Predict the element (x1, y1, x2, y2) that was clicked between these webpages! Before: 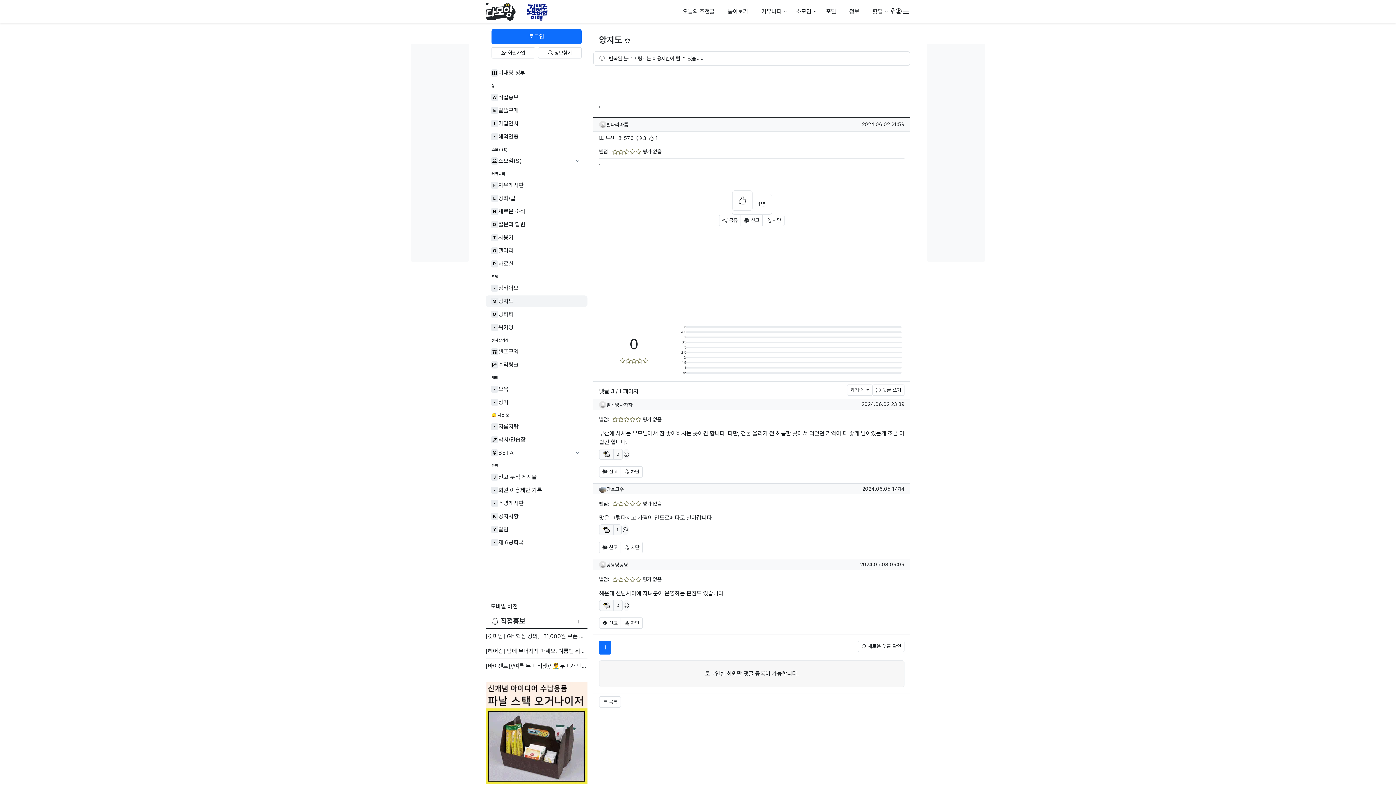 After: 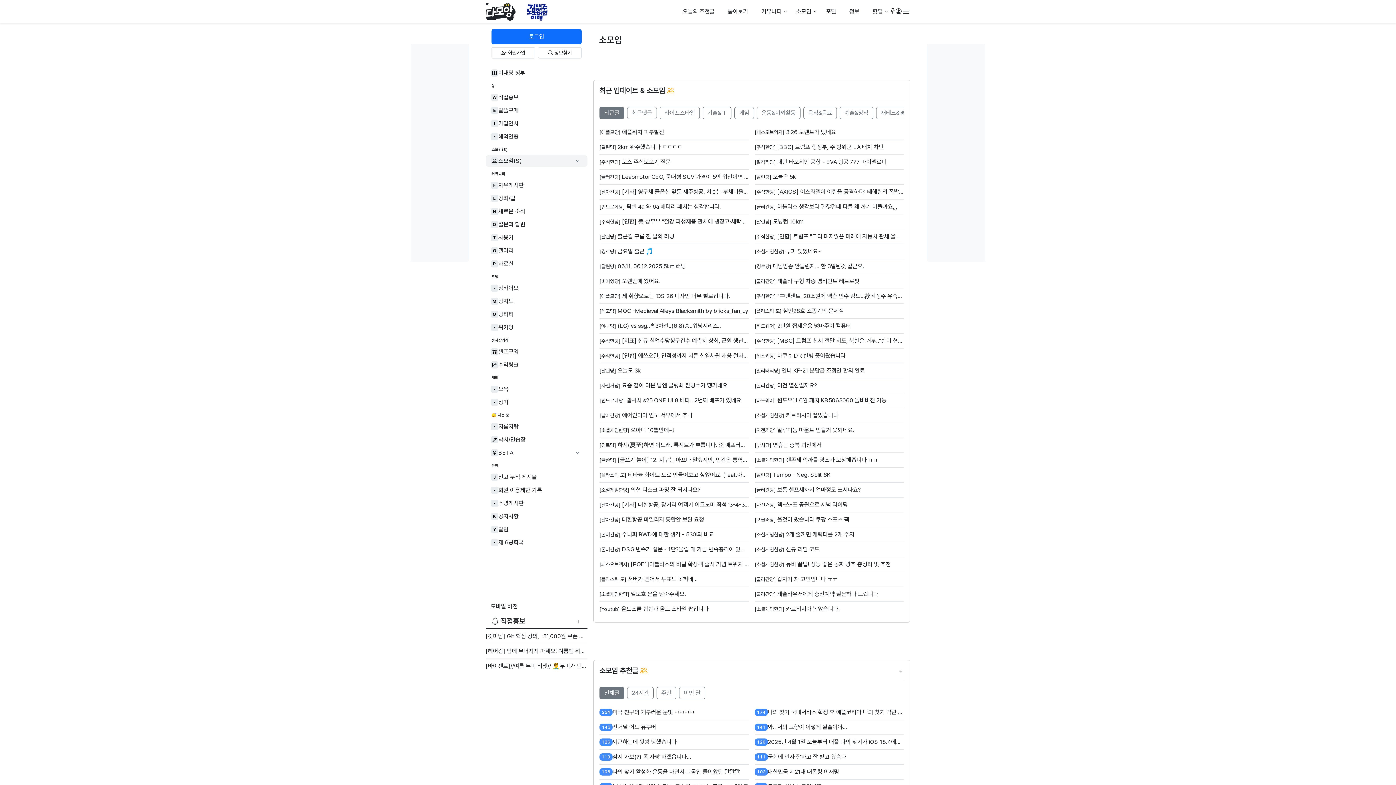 Action: label: 소모임 bbox: (790, 0, 818, 23)